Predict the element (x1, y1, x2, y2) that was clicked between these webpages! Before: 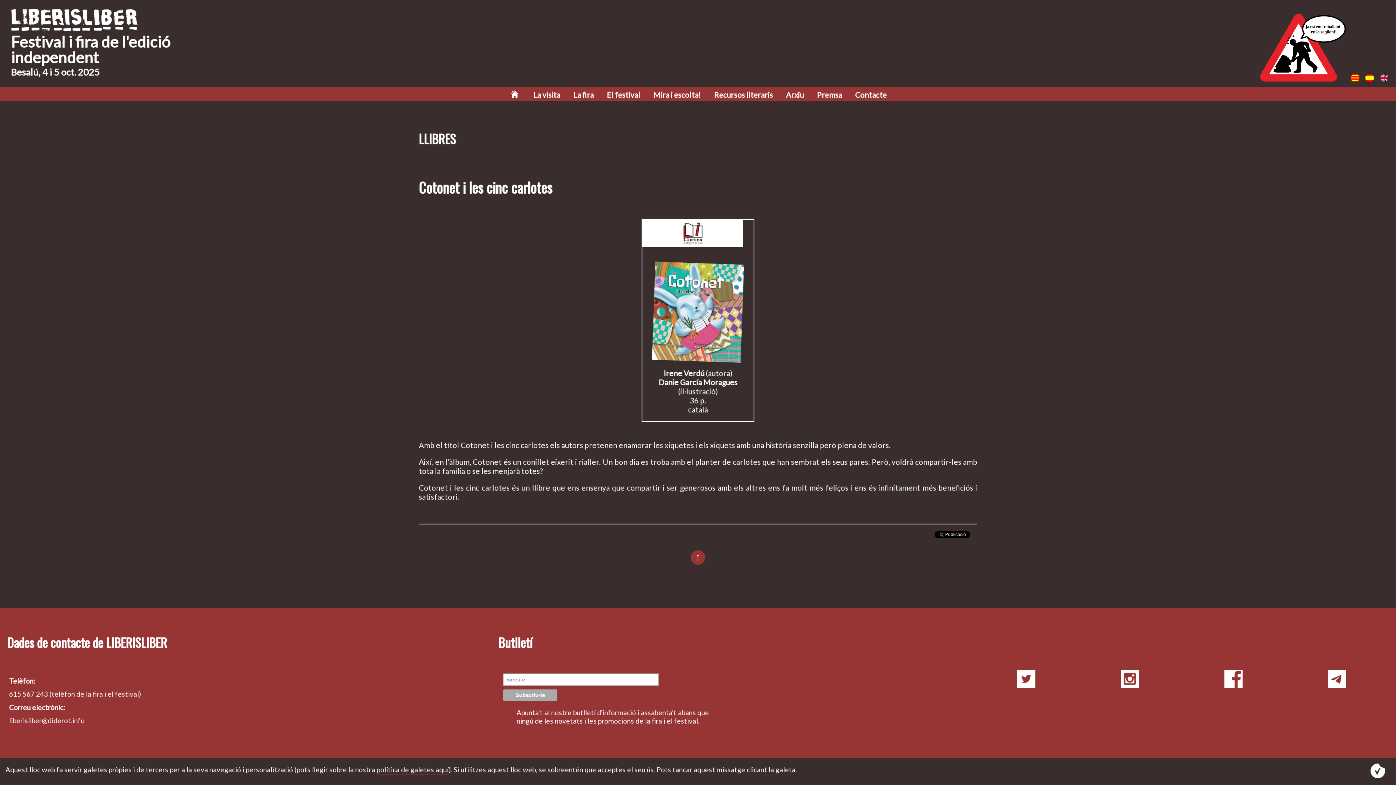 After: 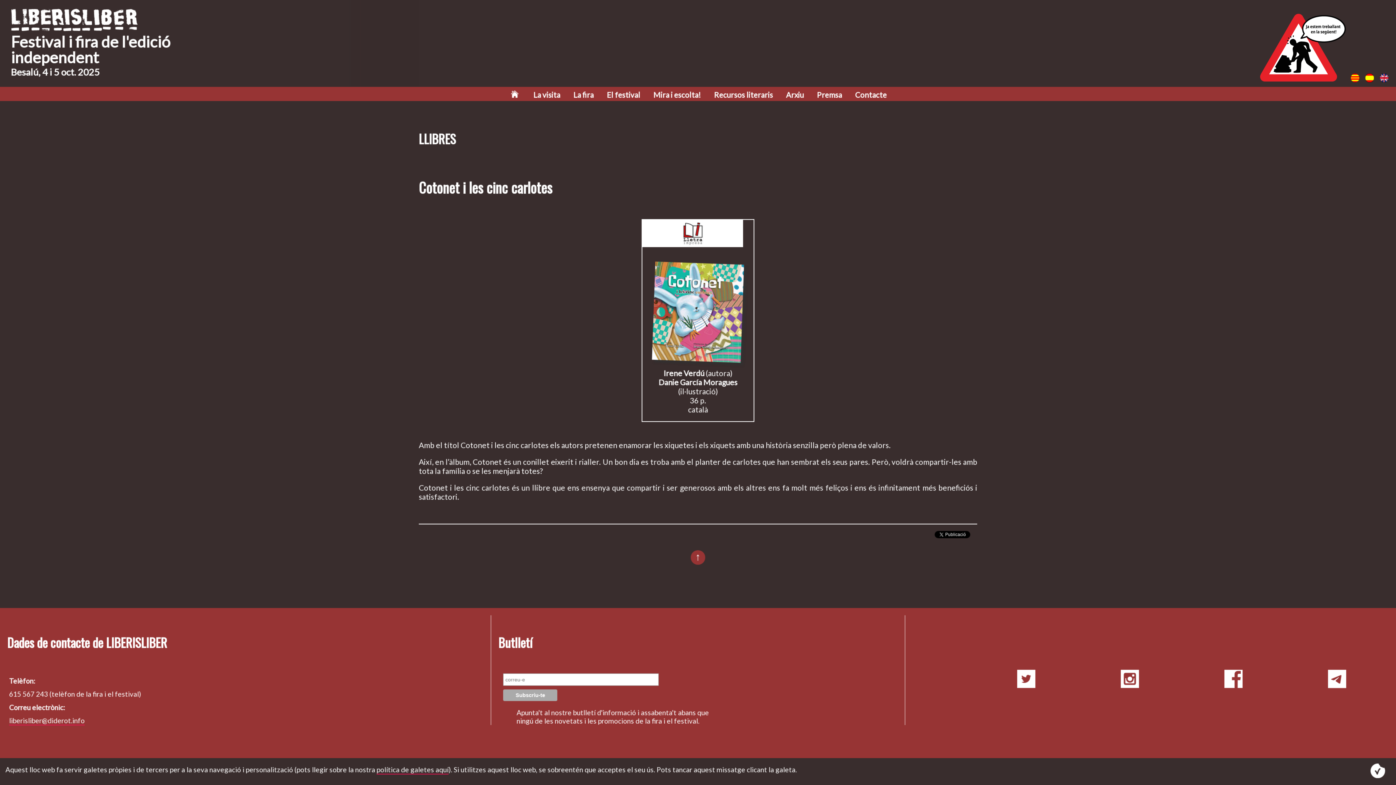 Action: bbox: (1017, 660, 1035, 698)